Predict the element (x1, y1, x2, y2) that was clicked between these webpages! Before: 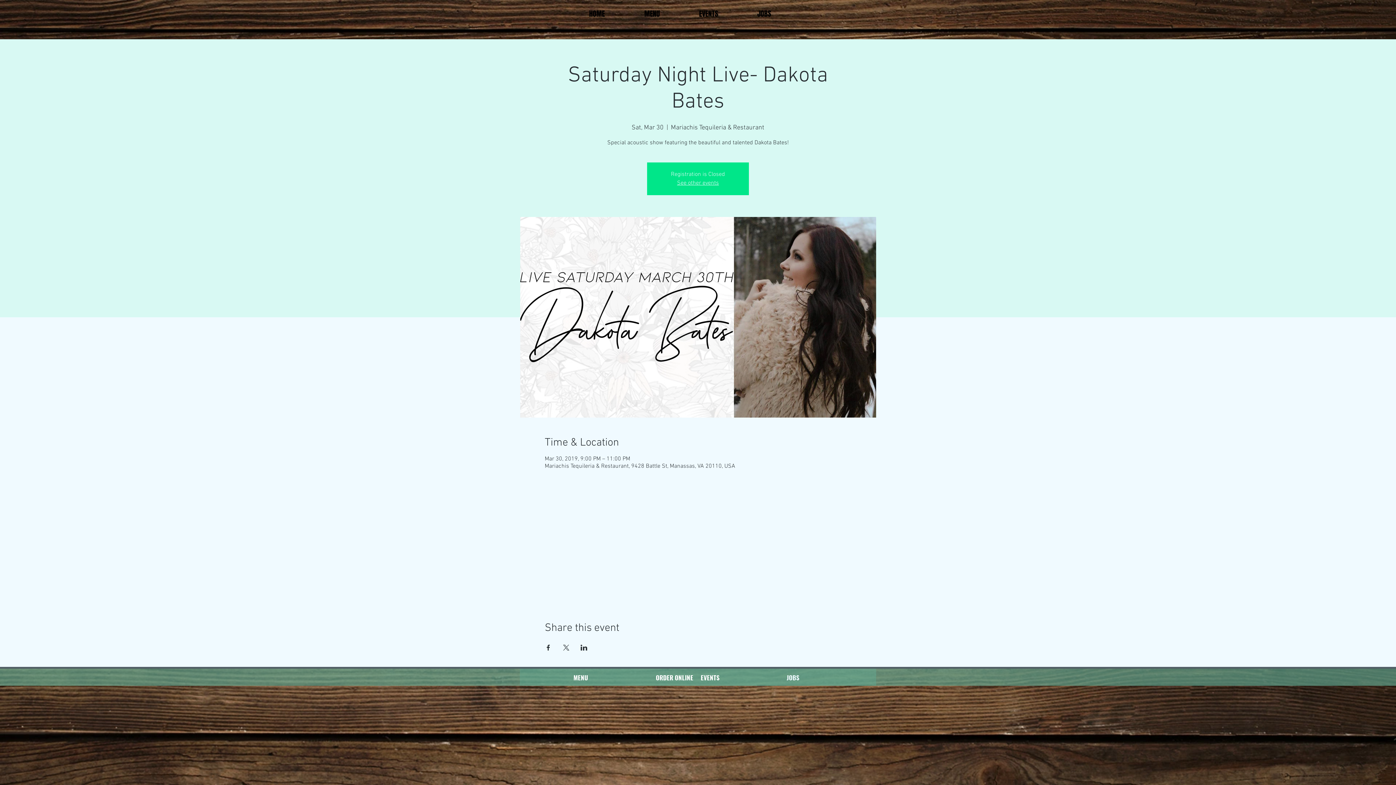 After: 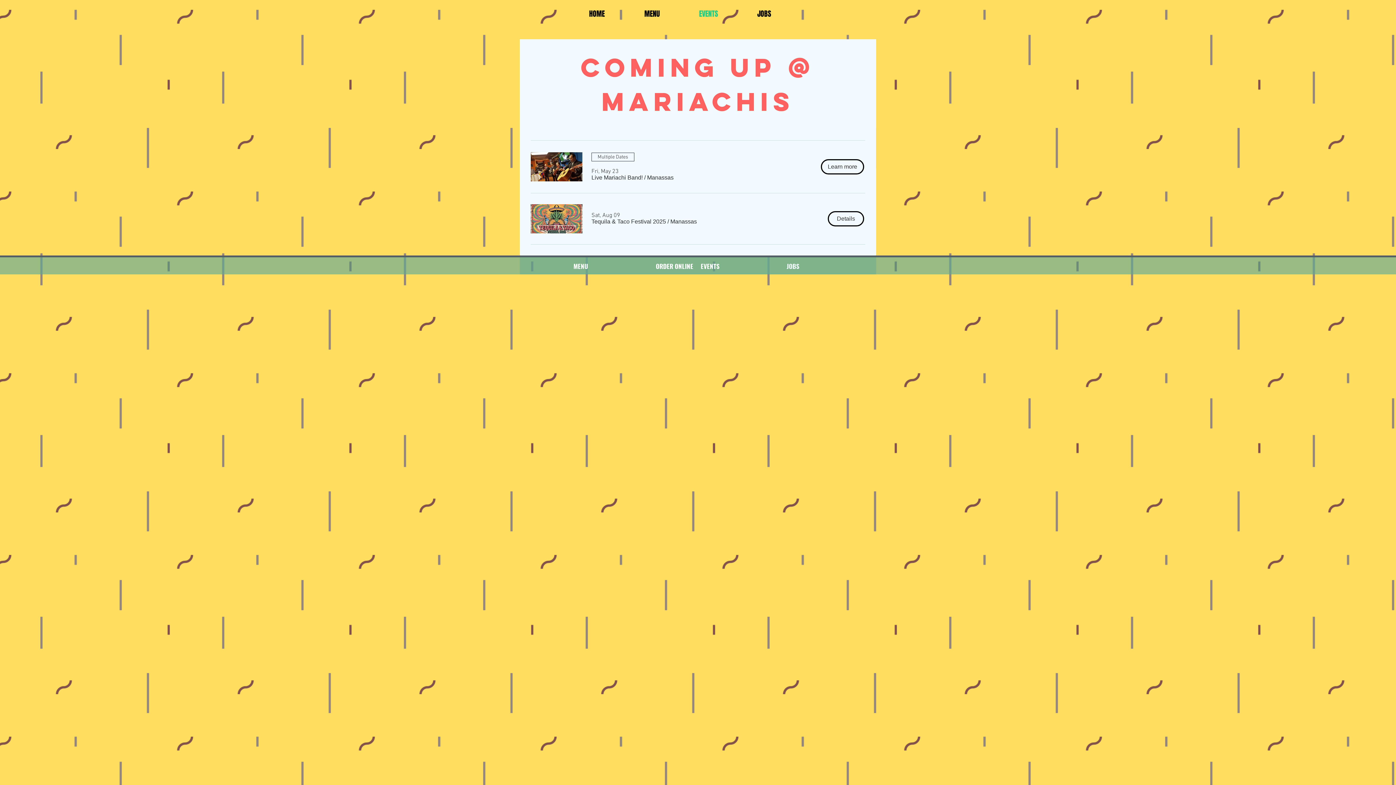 Action: label: EVENTS bbox: (679, 5, 737, 22)